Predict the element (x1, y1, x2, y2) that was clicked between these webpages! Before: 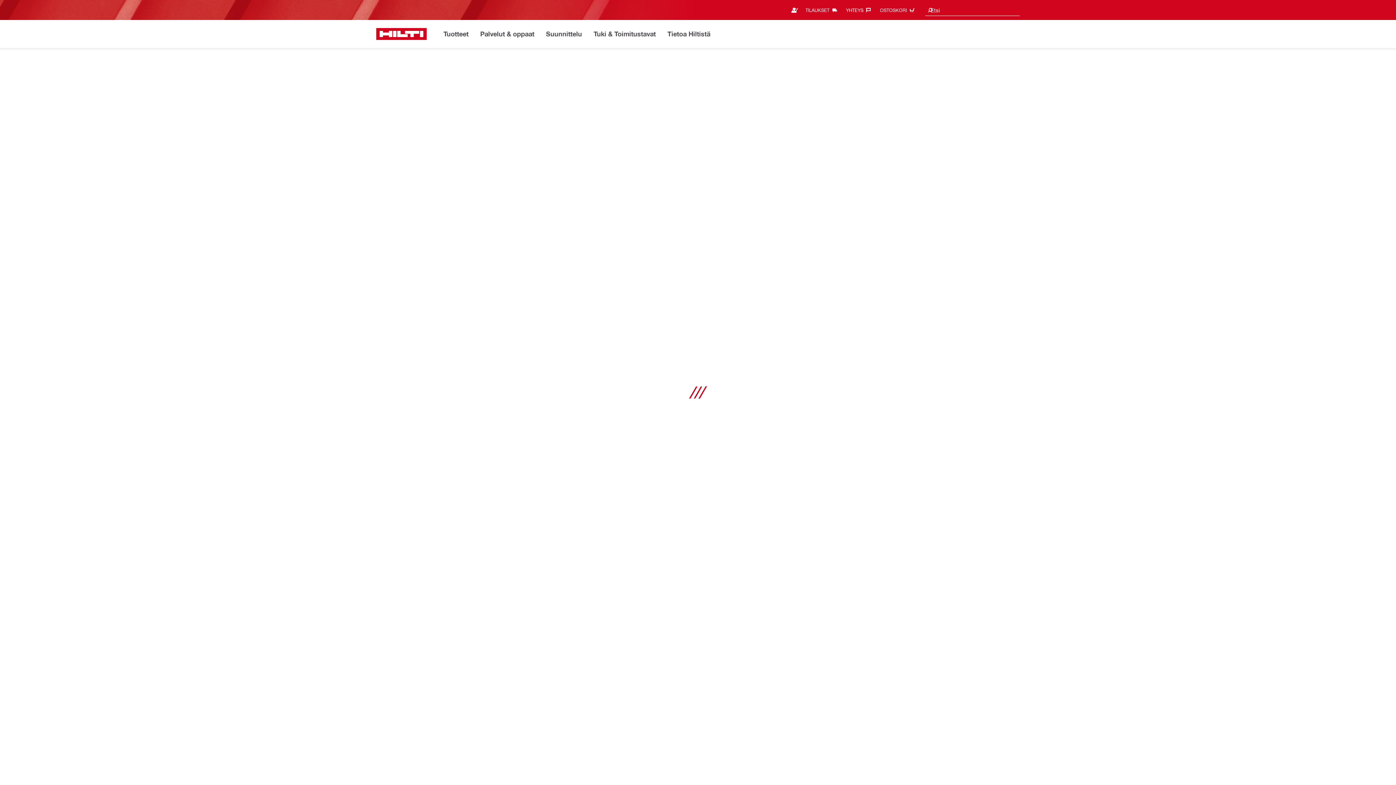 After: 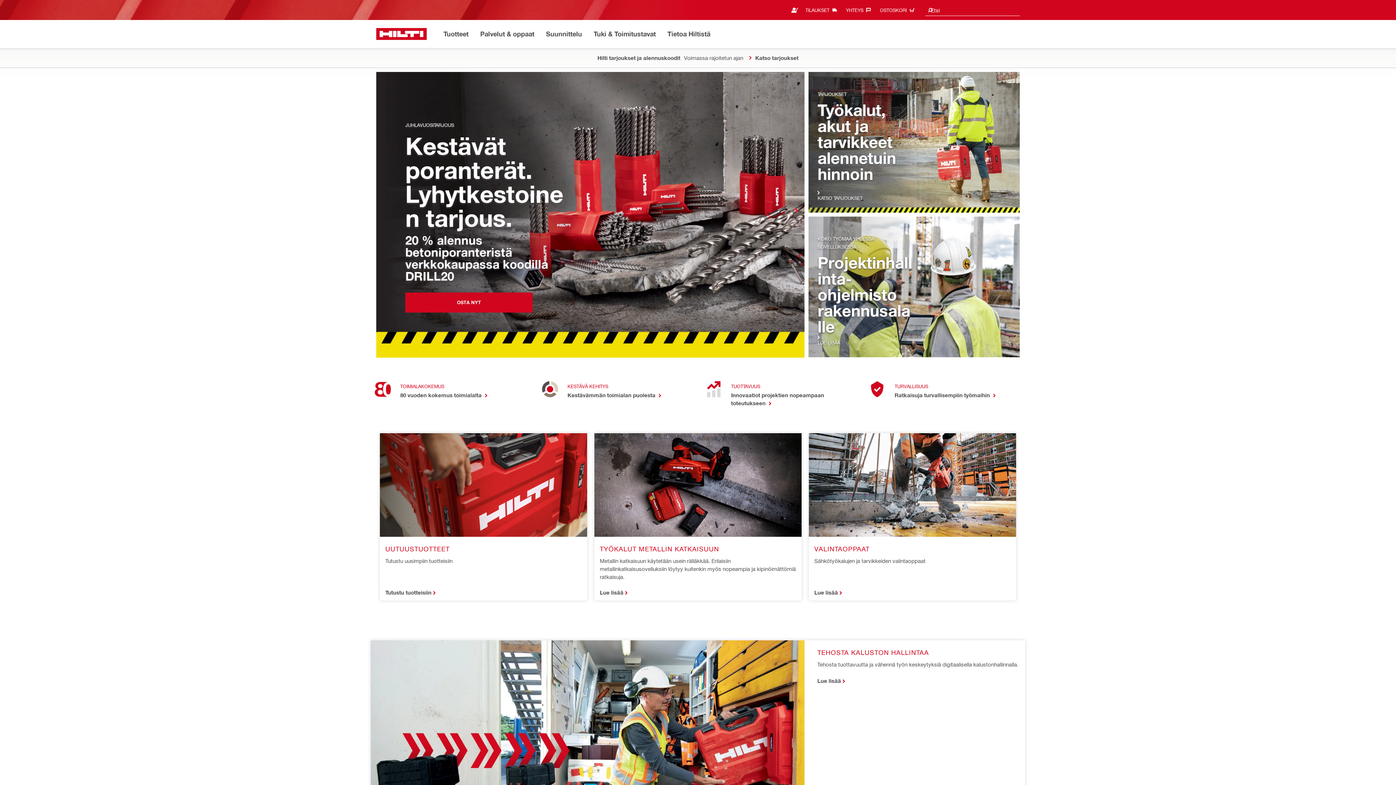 Action: label: Etusivu bbox: (376, 28, 426, 40)